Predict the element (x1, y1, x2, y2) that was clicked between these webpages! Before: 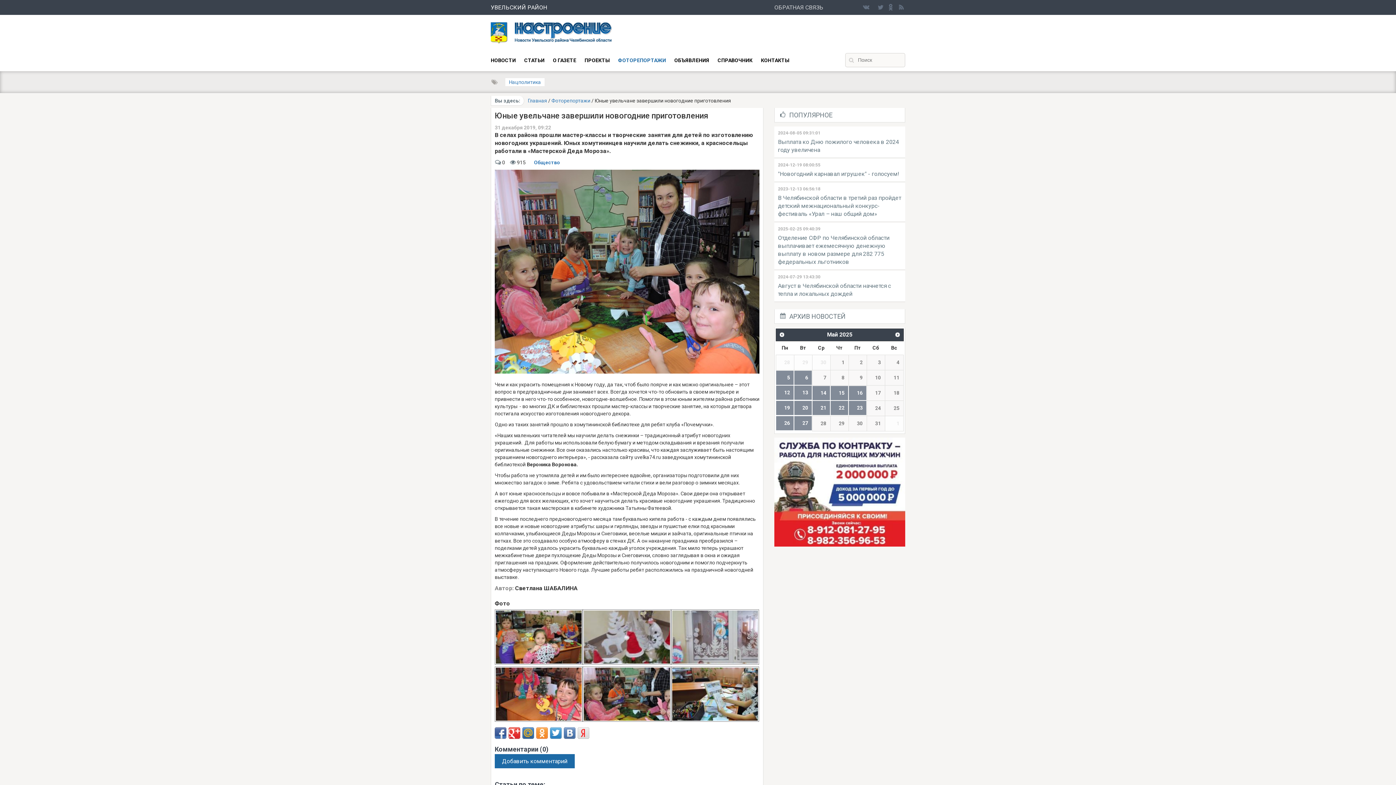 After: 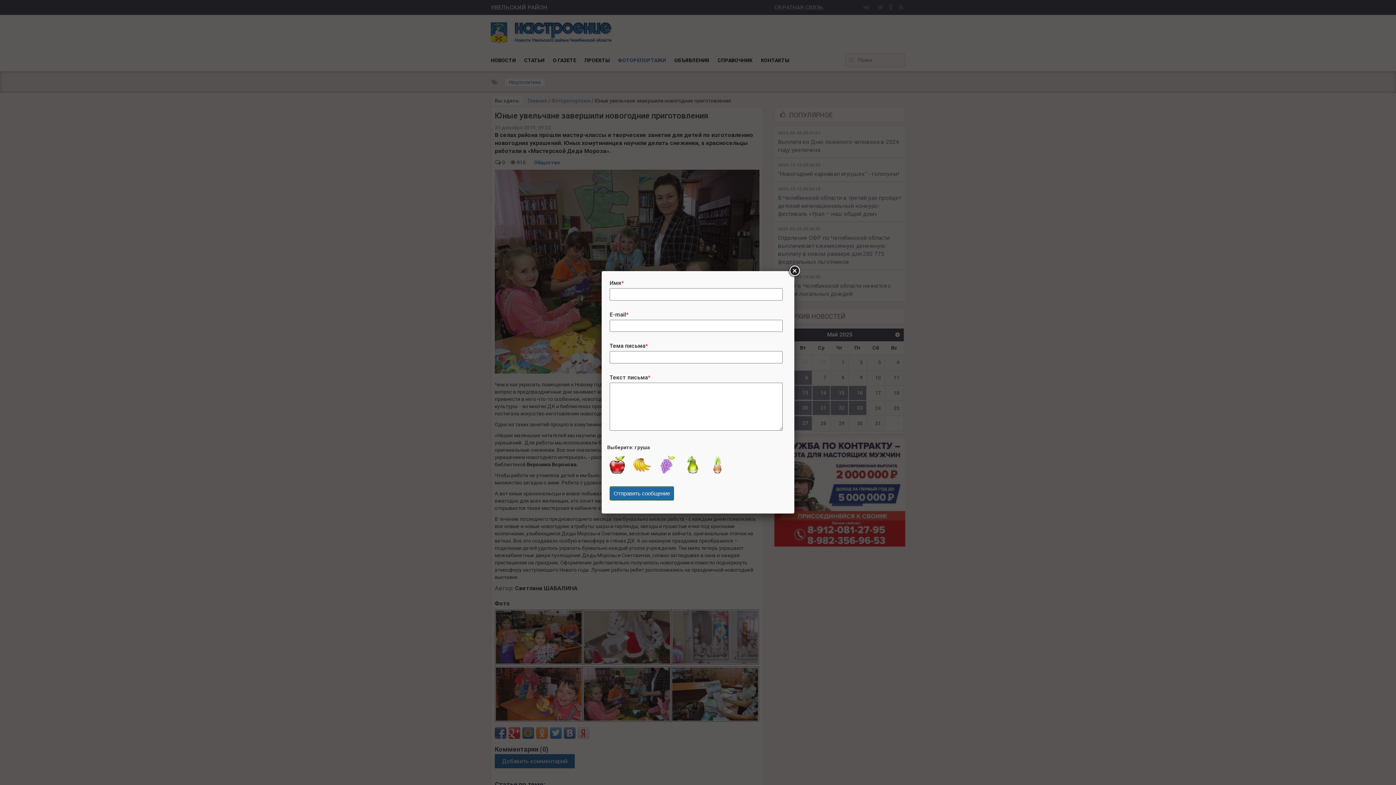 Action: bbox: (774, 4, 823, 10) label: ОБРАТНАЯ СВЯЗЬ